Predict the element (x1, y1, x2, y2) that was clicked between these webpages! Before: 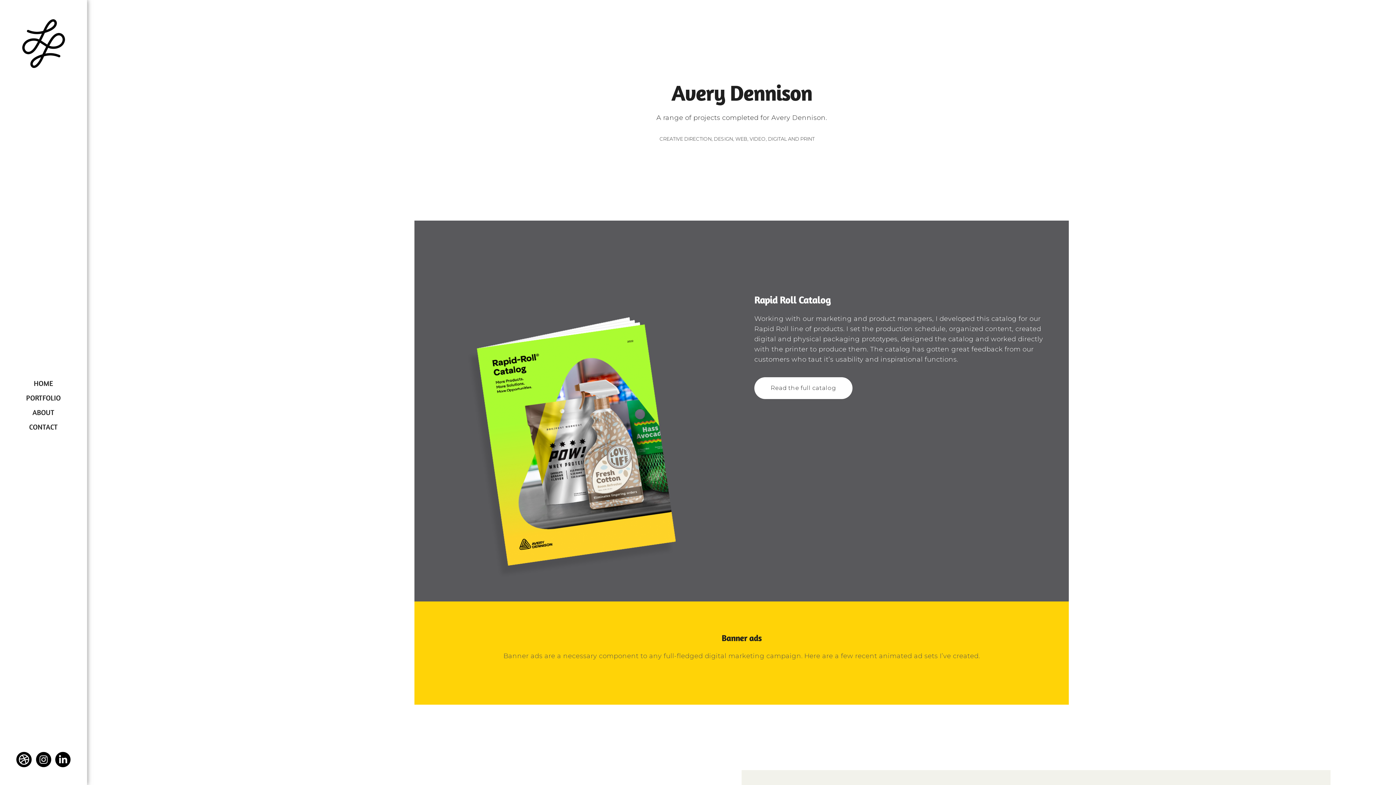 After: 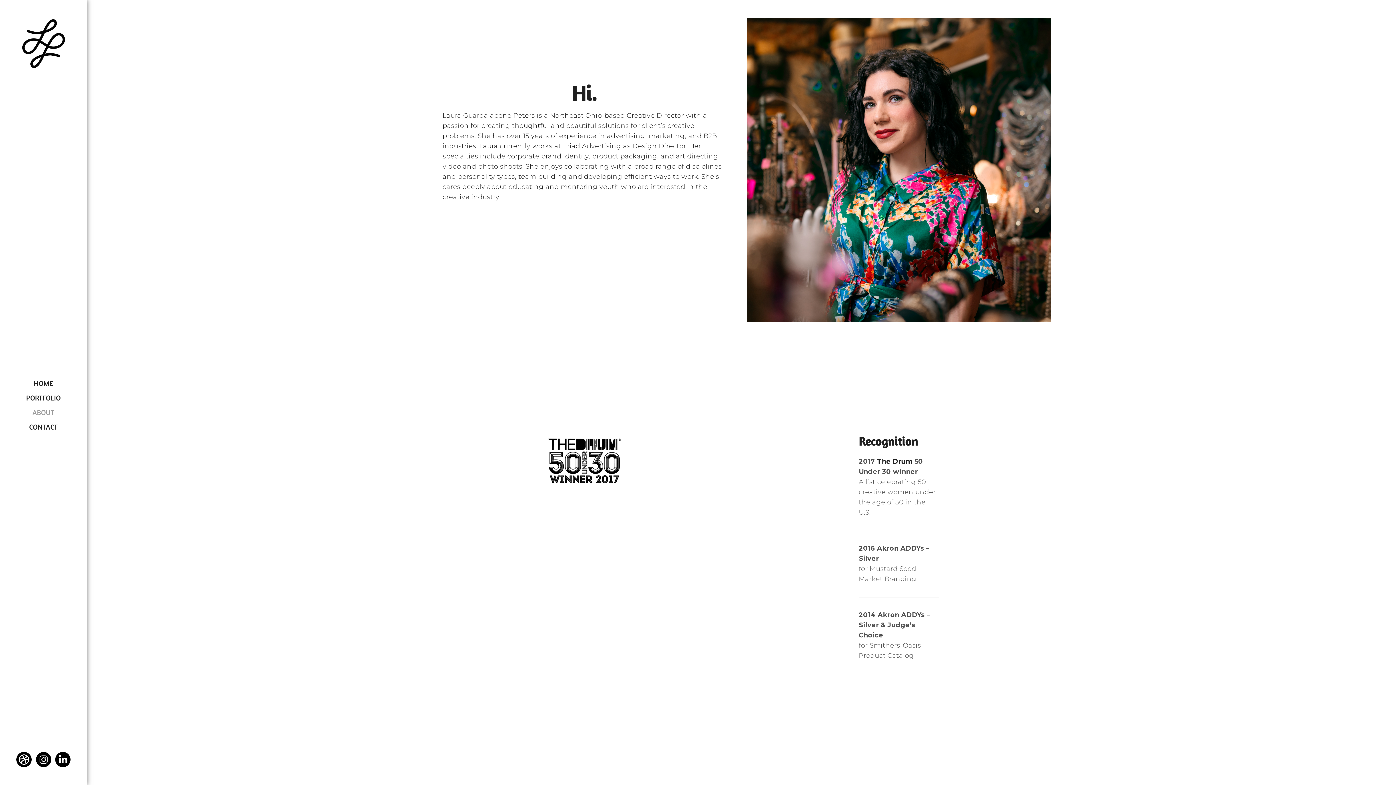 Action: bbox: (3, 405, 83, 420) label: ABOUT